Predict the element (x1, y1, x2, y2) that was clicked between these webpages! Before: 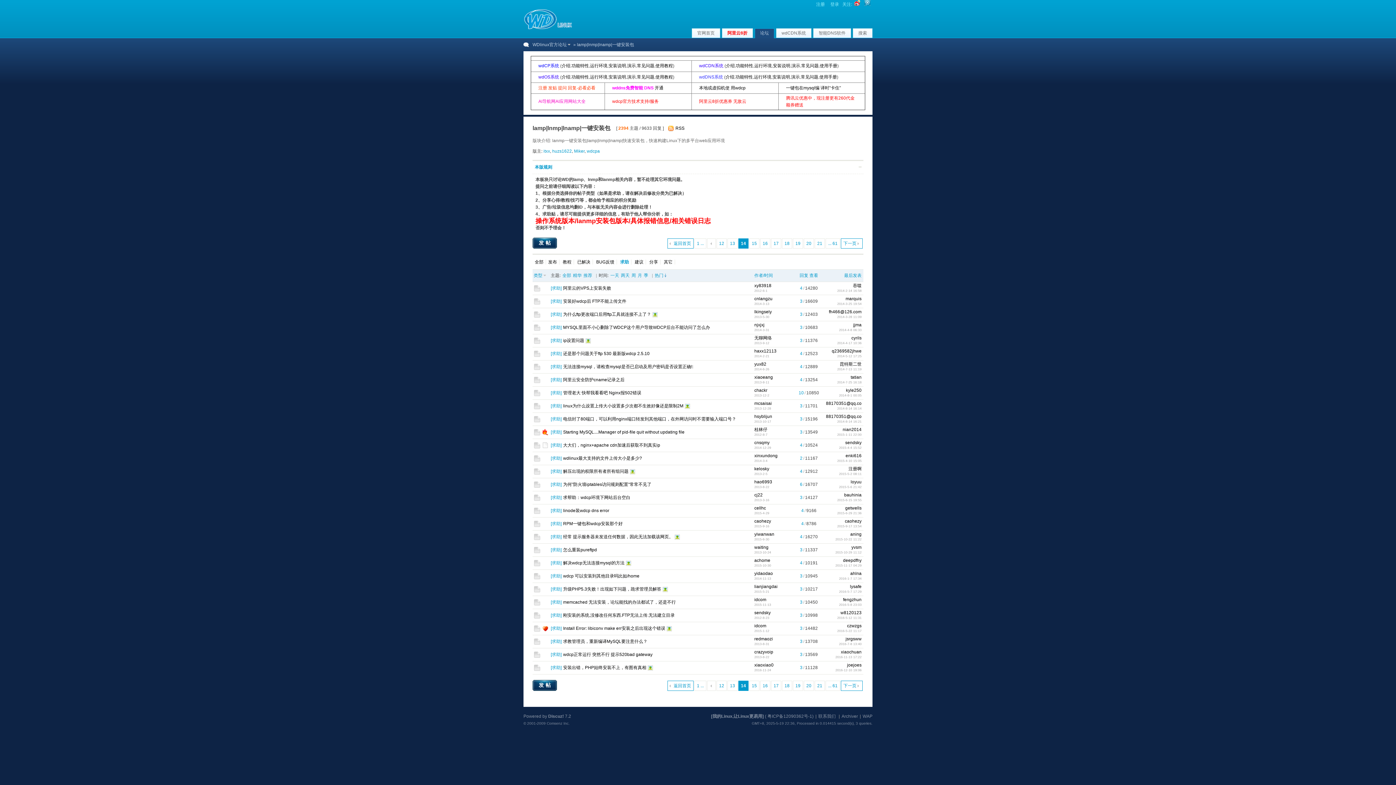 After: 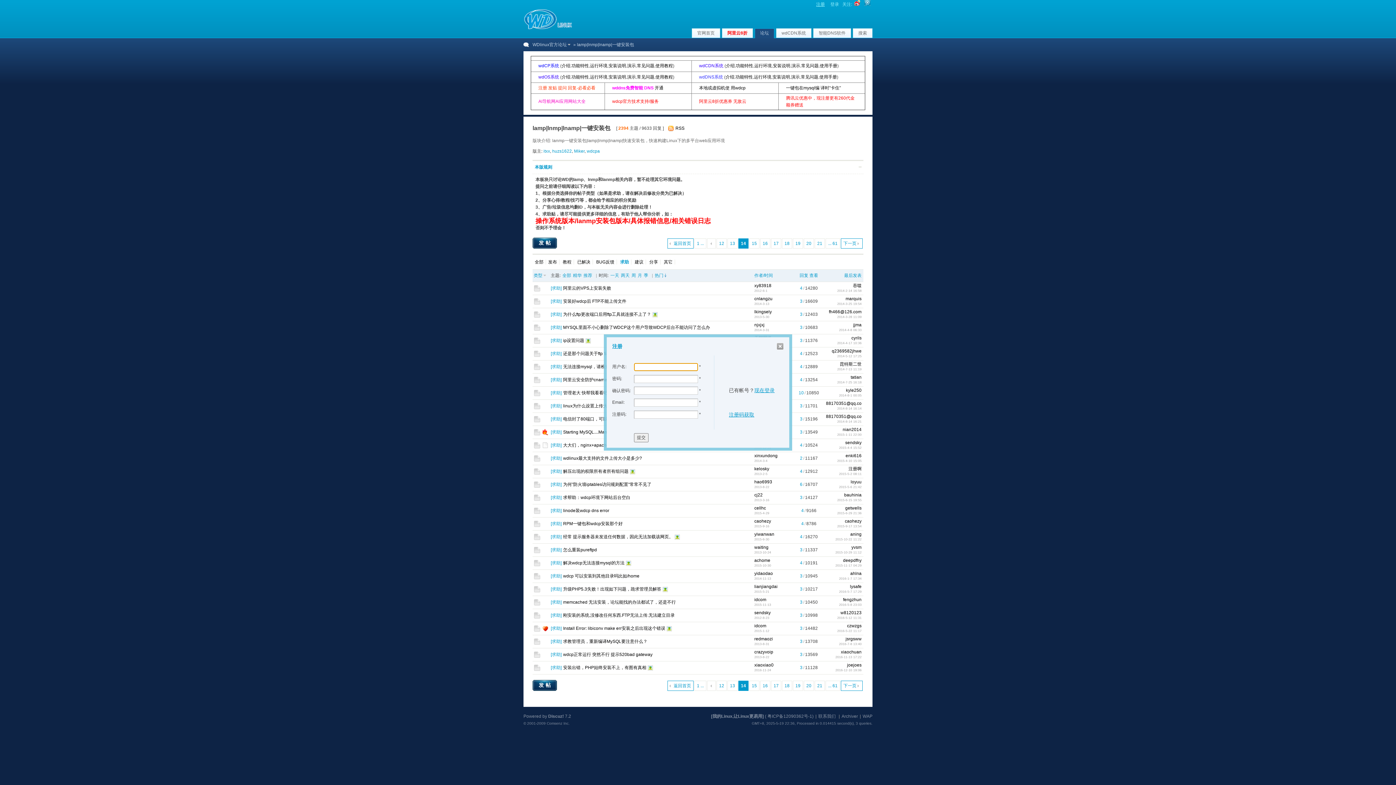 Action: bbox: (816, 1, 825, 6) label: 注册